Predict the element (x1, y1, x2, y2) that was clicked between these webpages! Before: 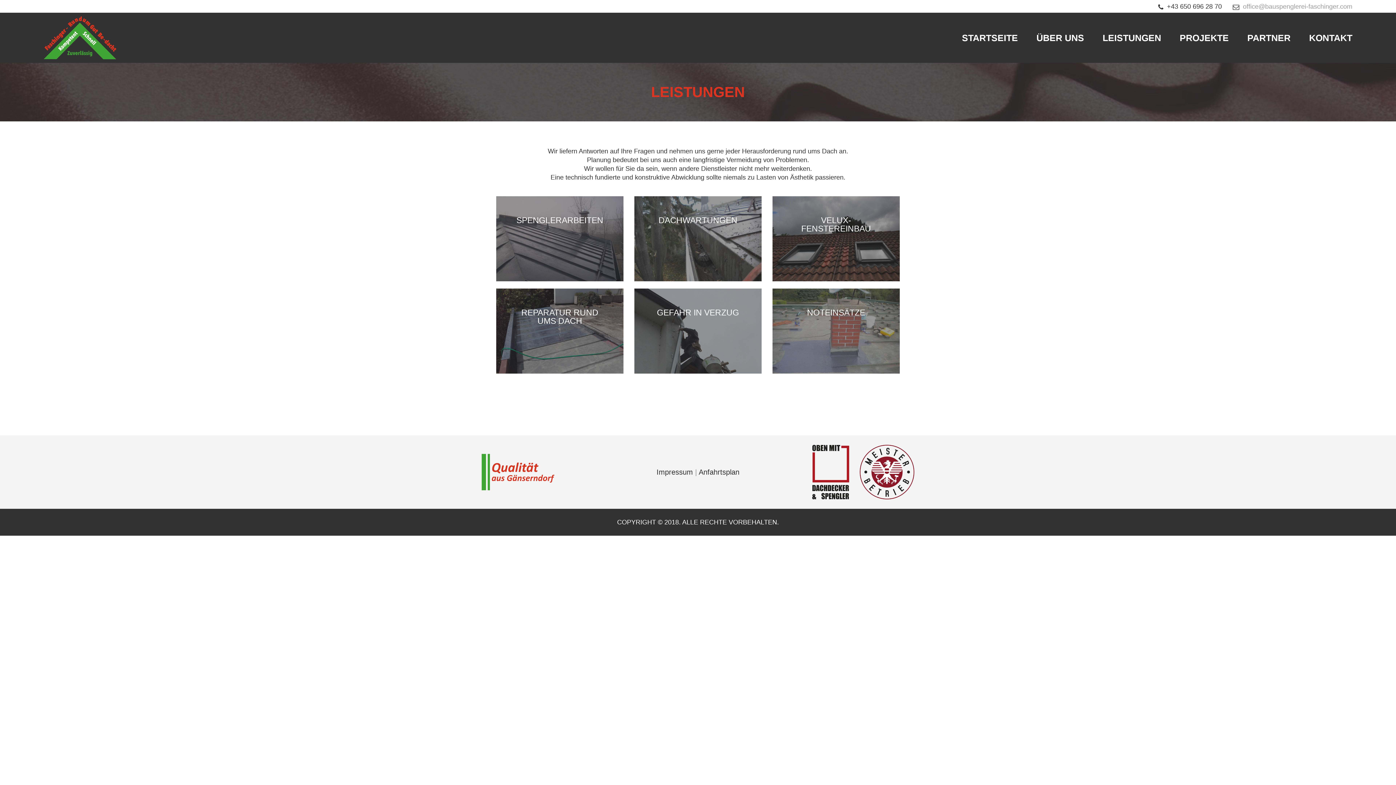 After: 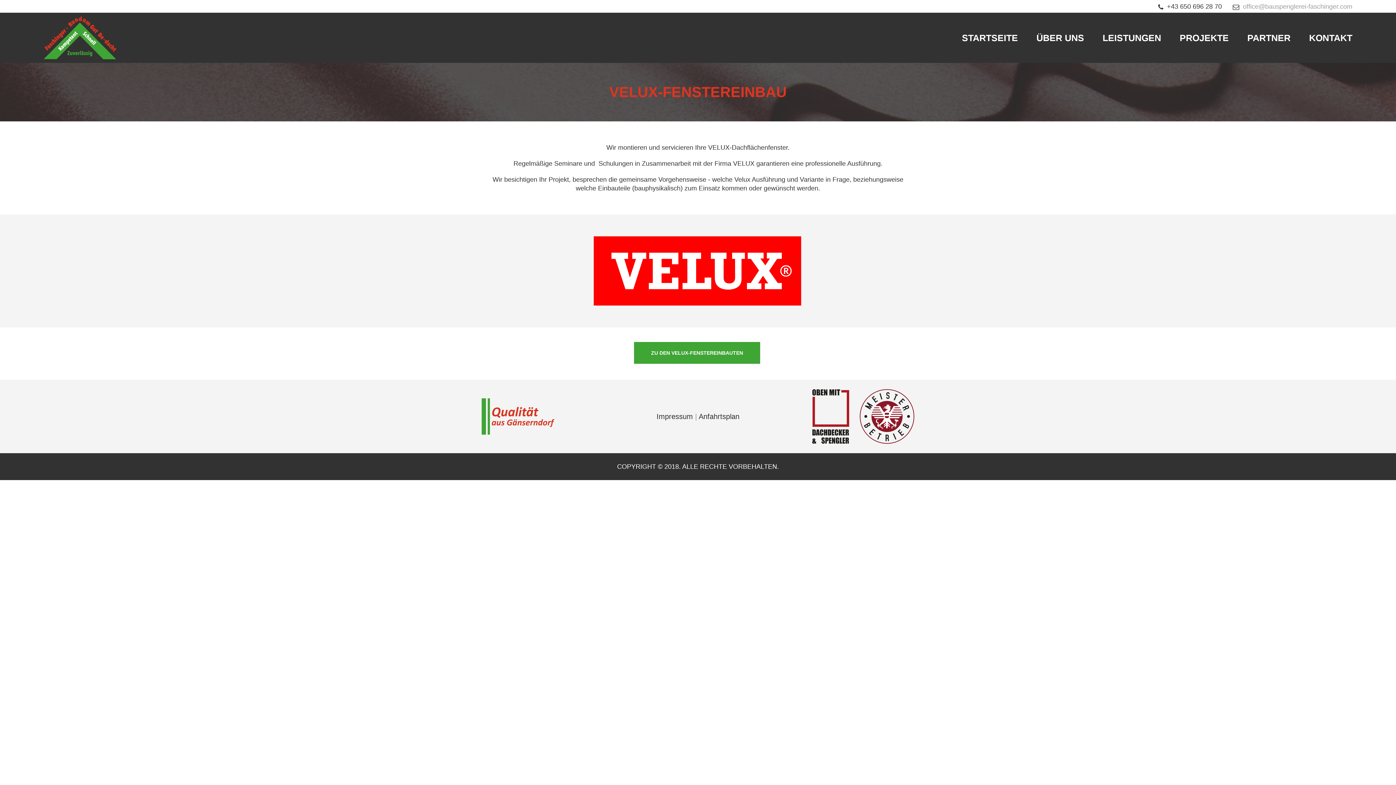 Action: label: MEHR bbox: (814, 251, 856, 273)